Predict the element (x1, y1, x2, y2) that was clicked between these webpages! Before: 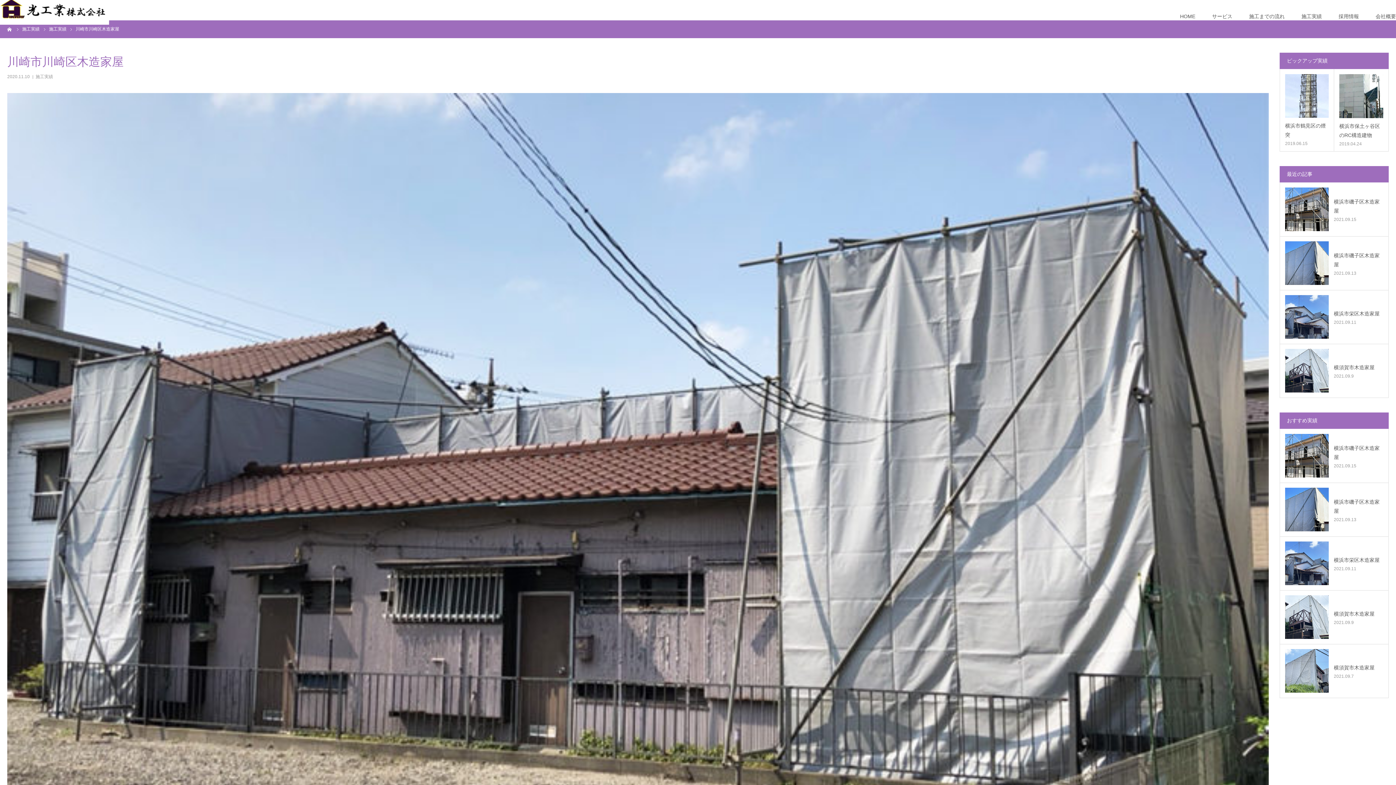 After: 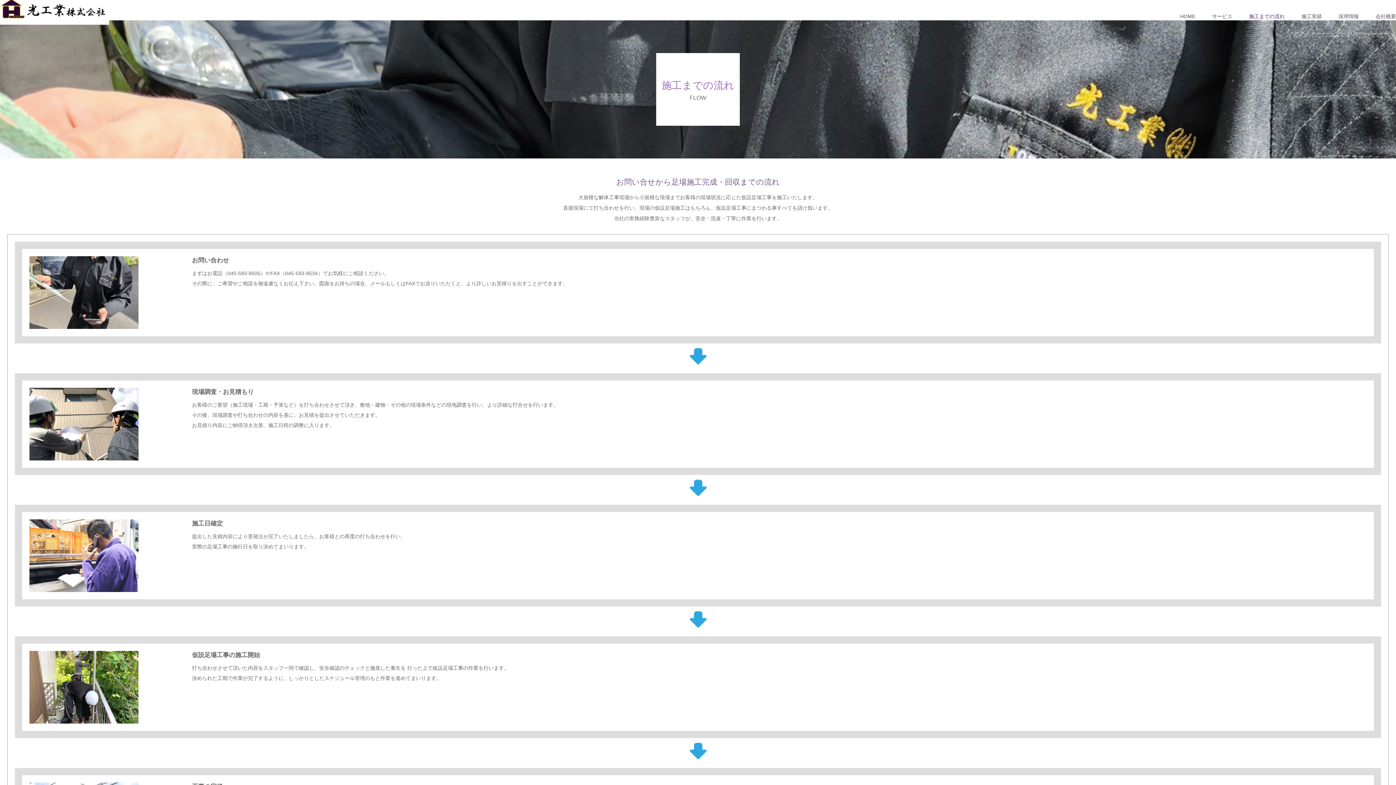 Action: bbox: (1249, 0, 1285, 32) label: 施工までの流れ